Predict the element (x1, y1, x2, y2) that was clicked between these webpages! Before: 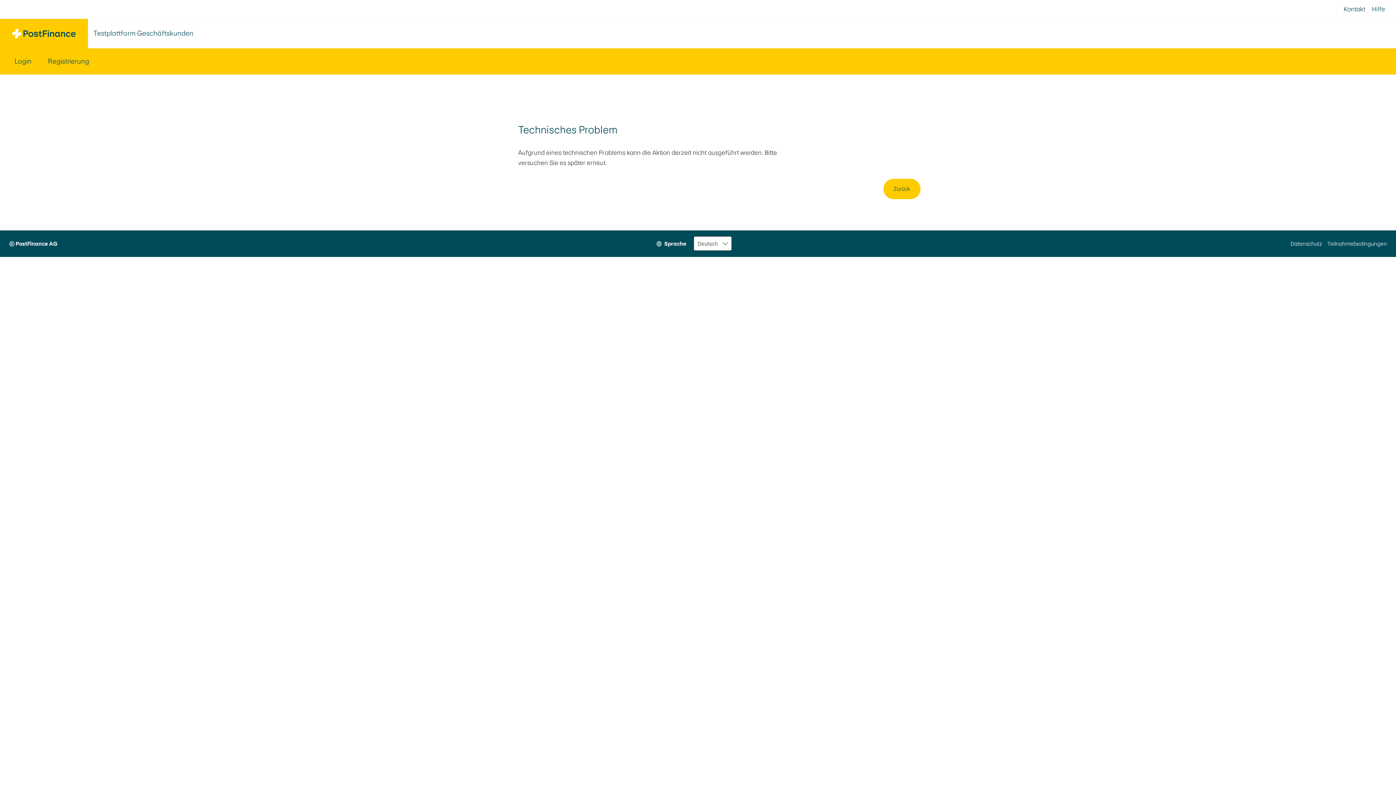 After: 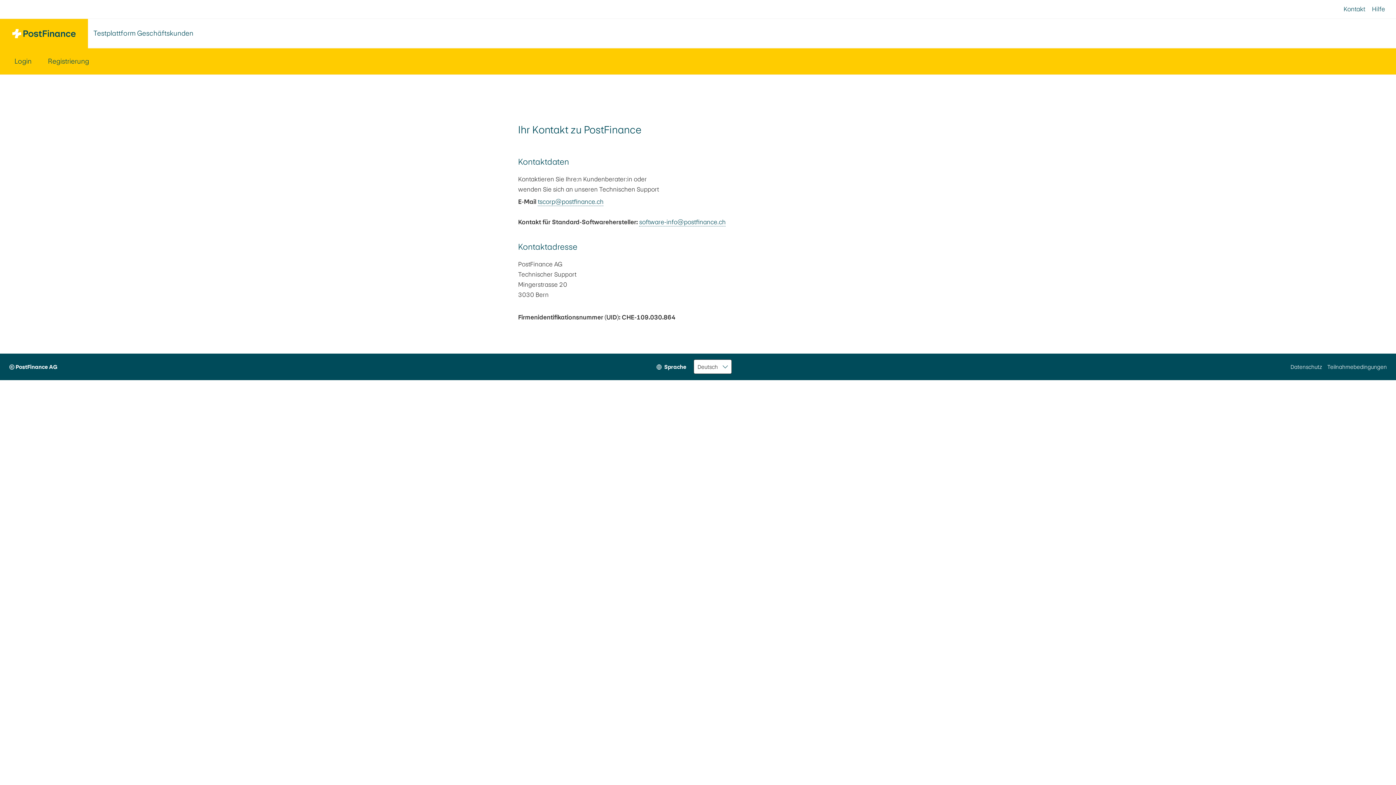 Action: label: Kontakt bbox: (1344, 0, 1365, 18)